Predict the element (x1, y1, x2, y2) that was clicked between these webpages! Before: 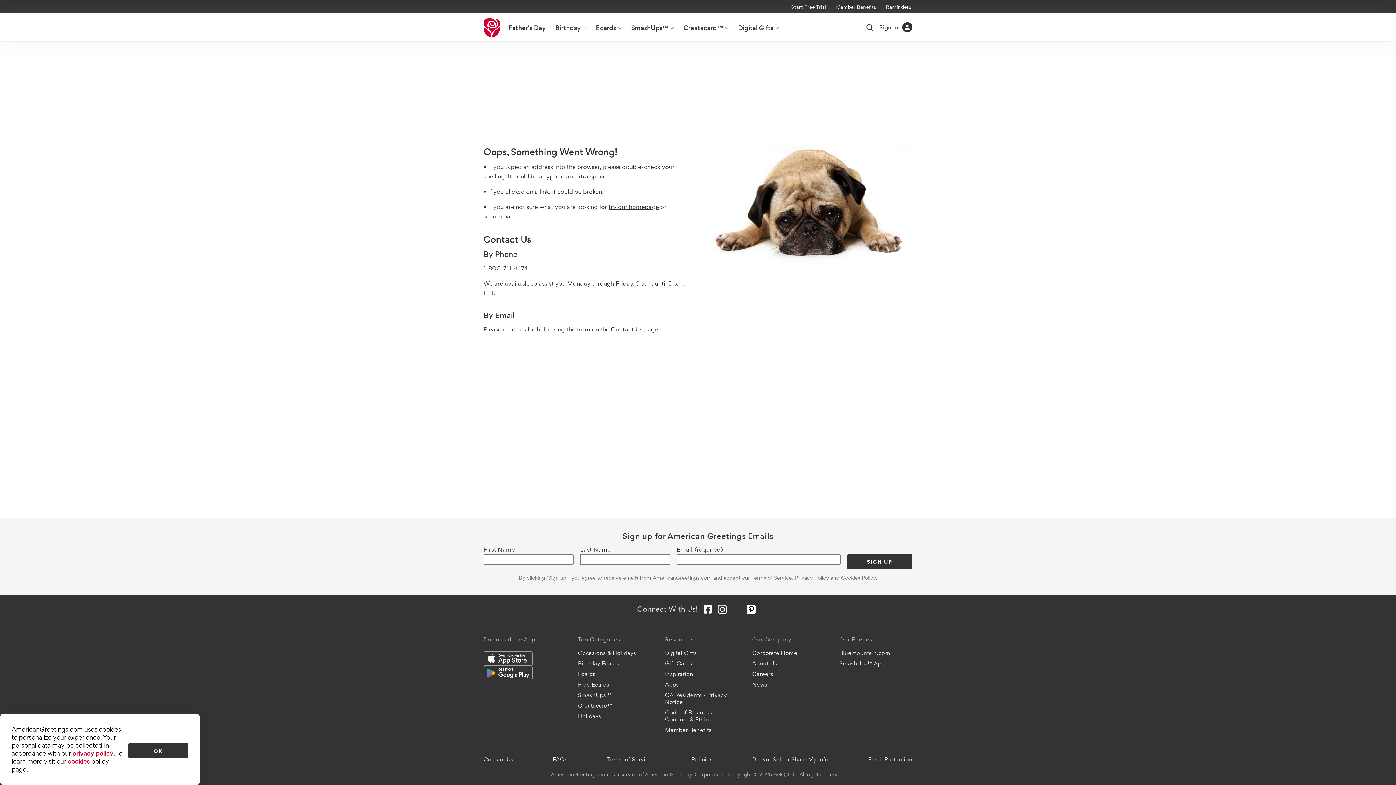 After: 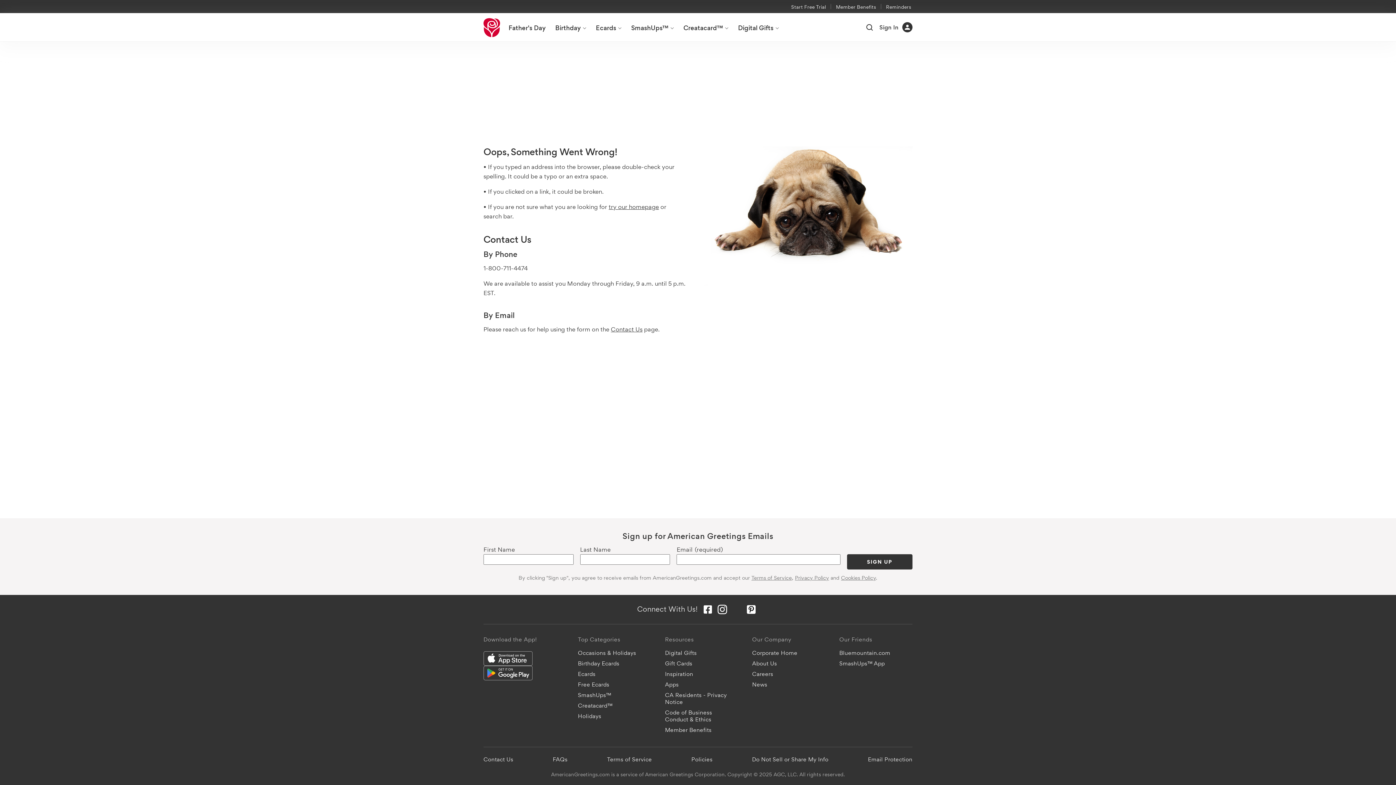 Action: label: agree to AmericanGreetings.com use of cookies bbox: (128, 743, 188, 758)